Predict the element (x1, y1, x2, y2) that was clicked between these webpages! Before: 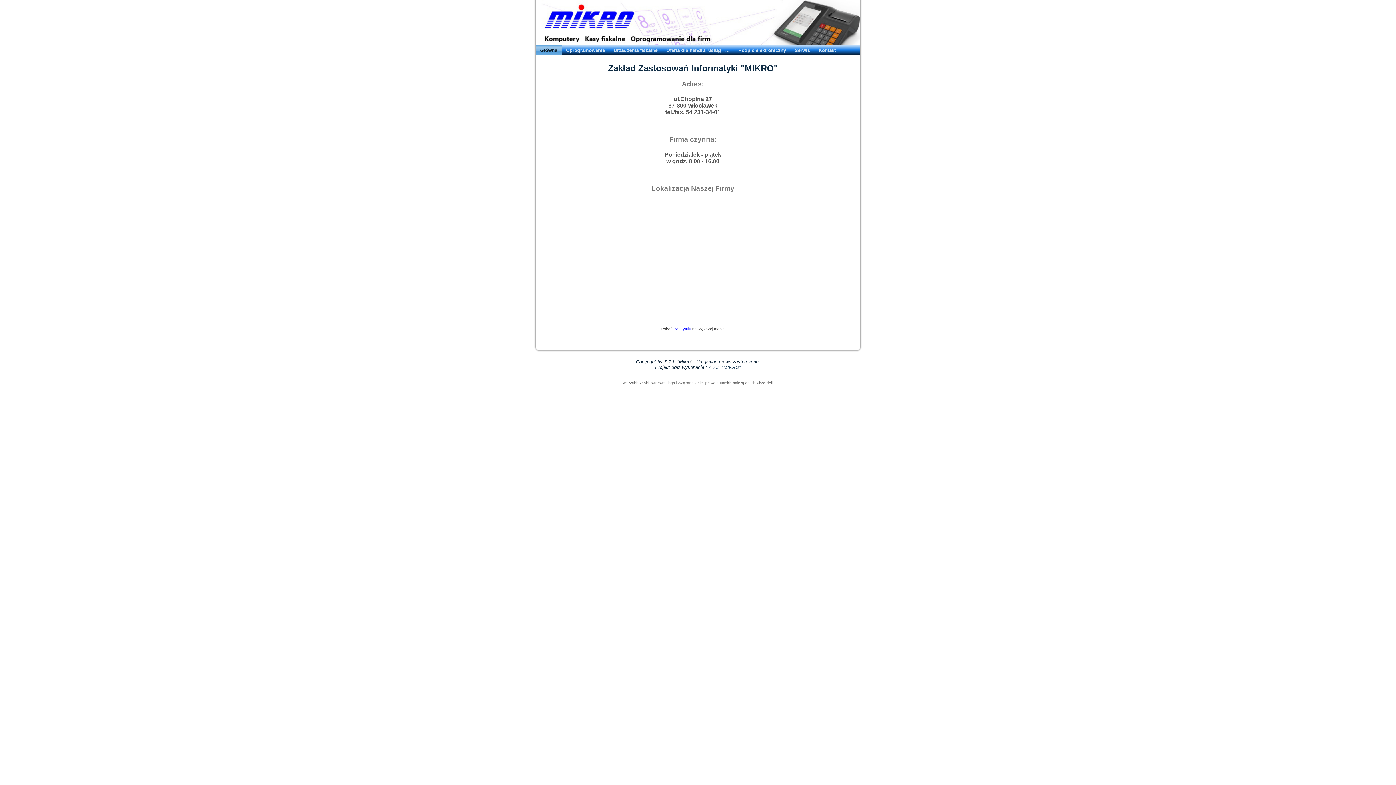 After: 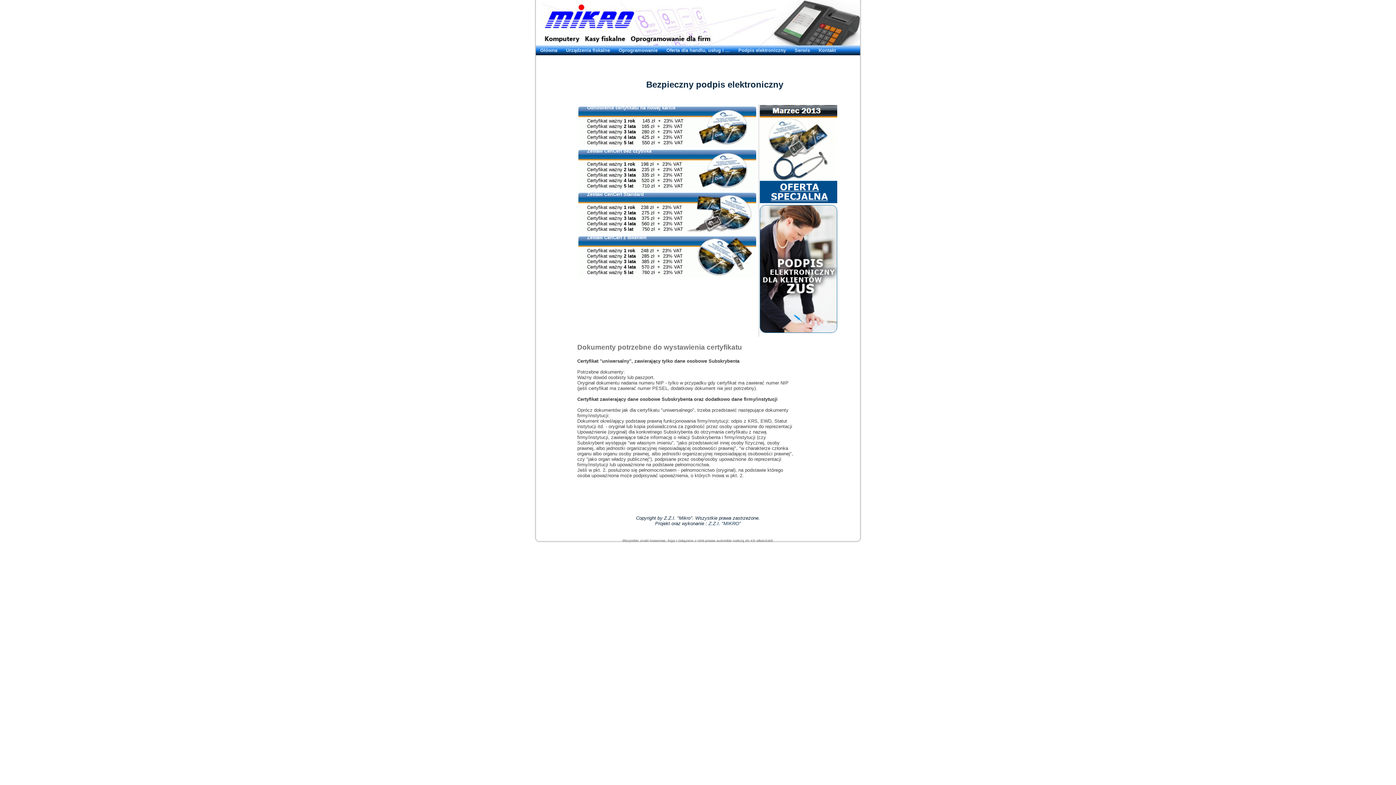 Action: label: Podpis elektroniczny bbox: (734, 45, 790, 55)